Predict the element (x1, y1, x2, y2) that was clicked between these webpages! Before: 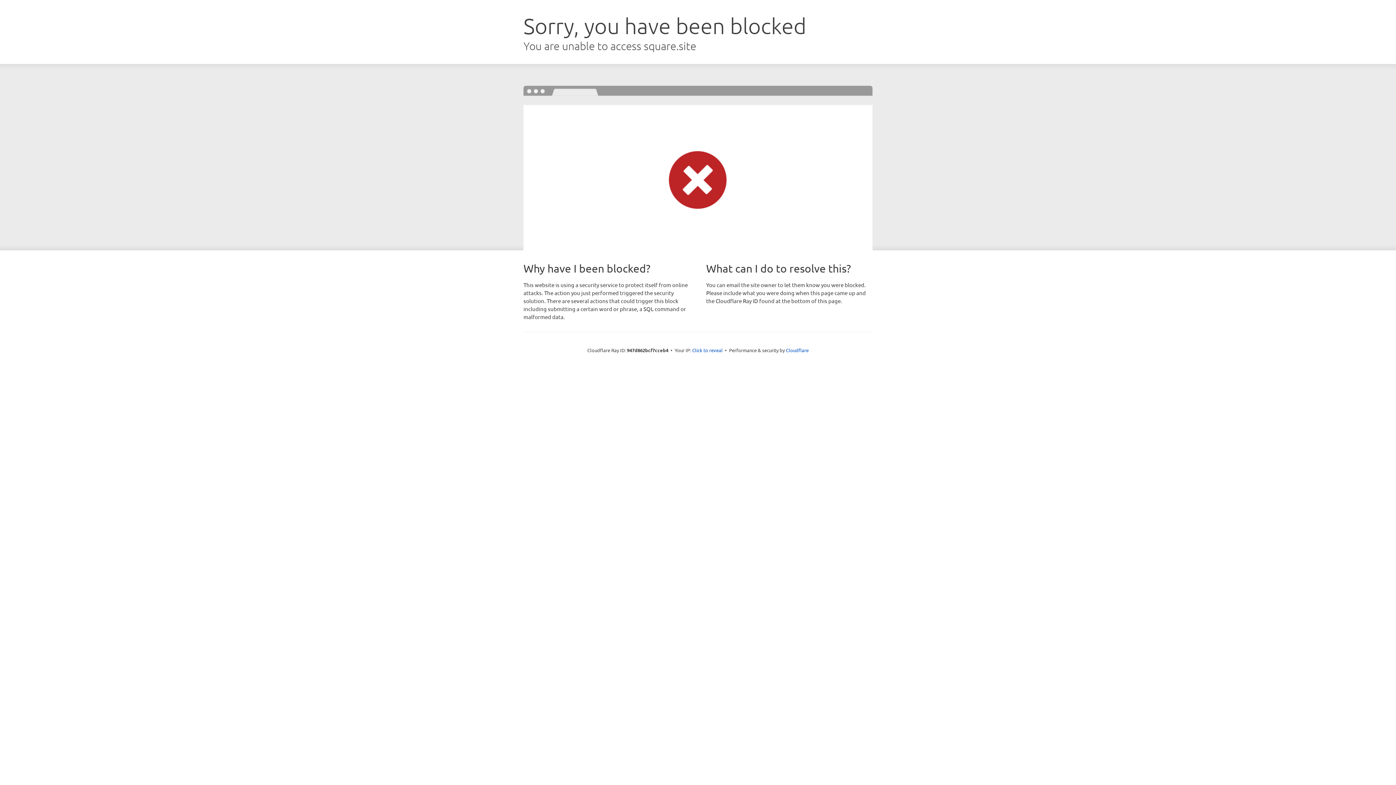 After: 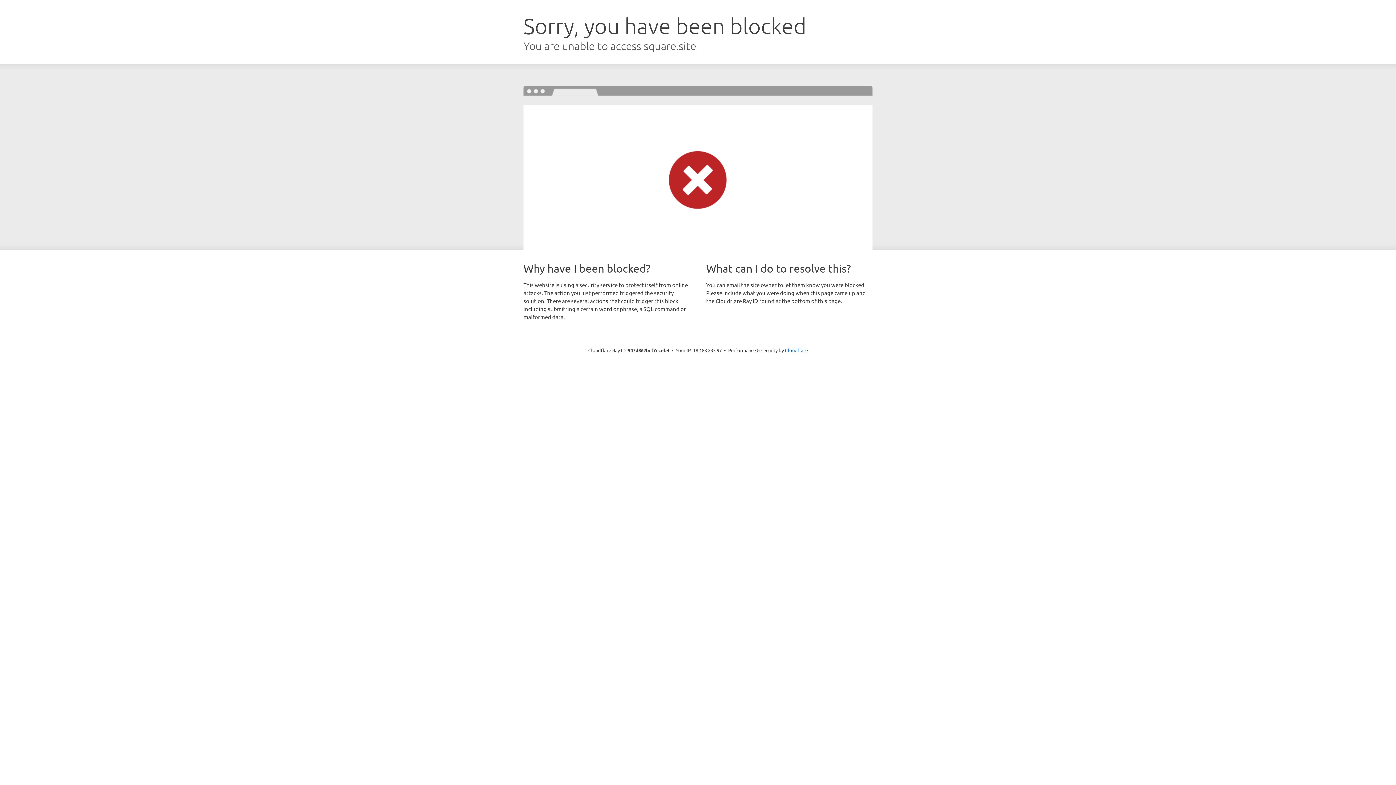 Action: label: Click to reveal bbox: (692, 346, 722, 353)